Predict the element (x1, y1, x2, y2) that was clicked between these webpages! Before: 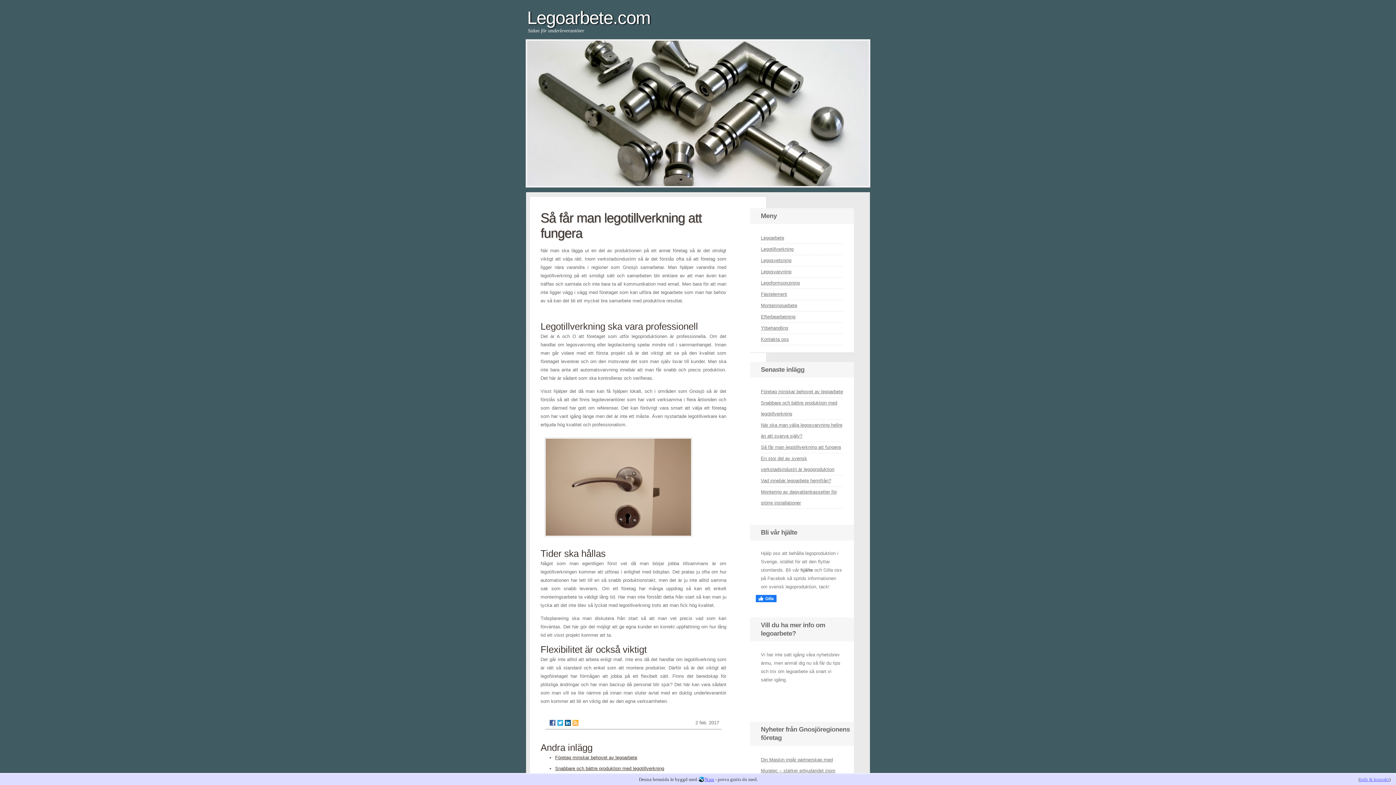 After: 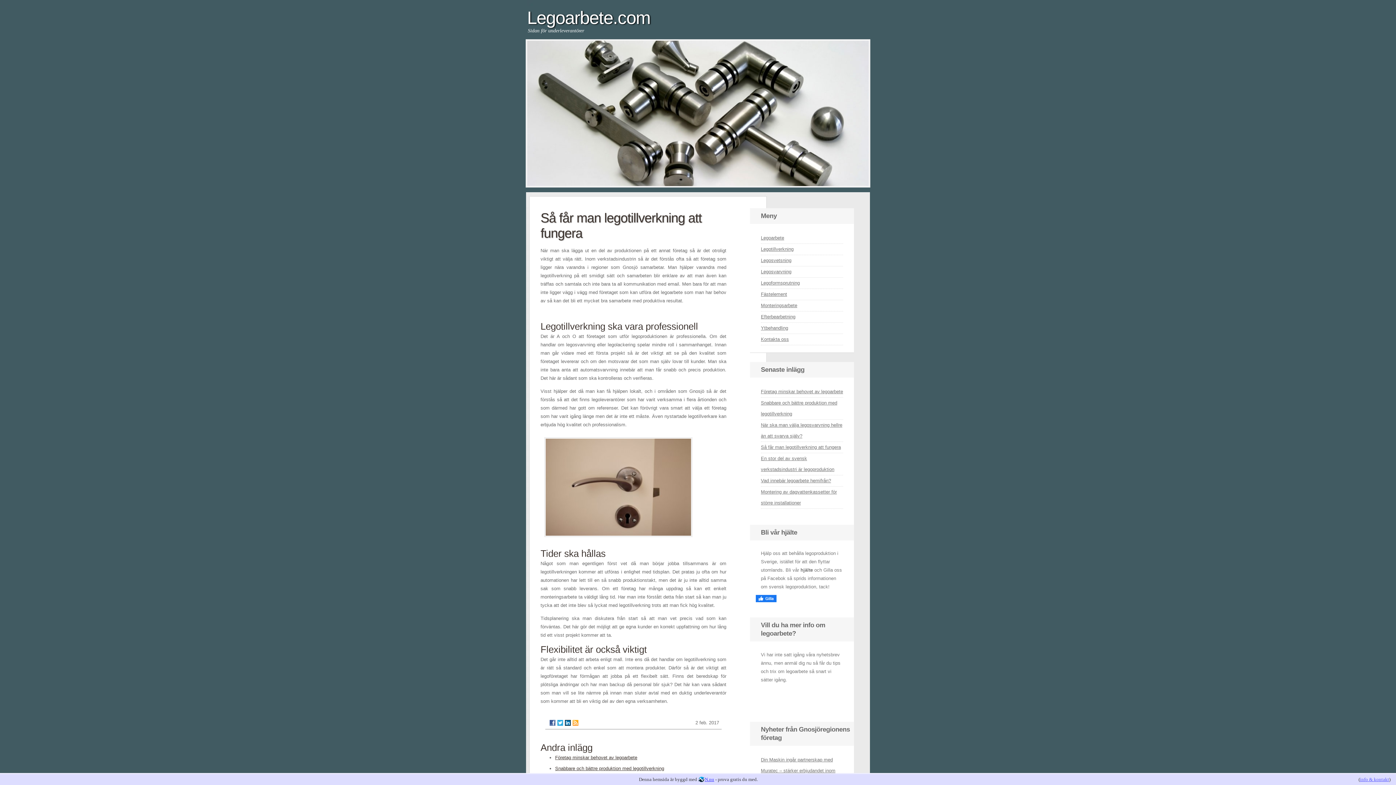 Action: bbox: (572, 720, 578, 726)